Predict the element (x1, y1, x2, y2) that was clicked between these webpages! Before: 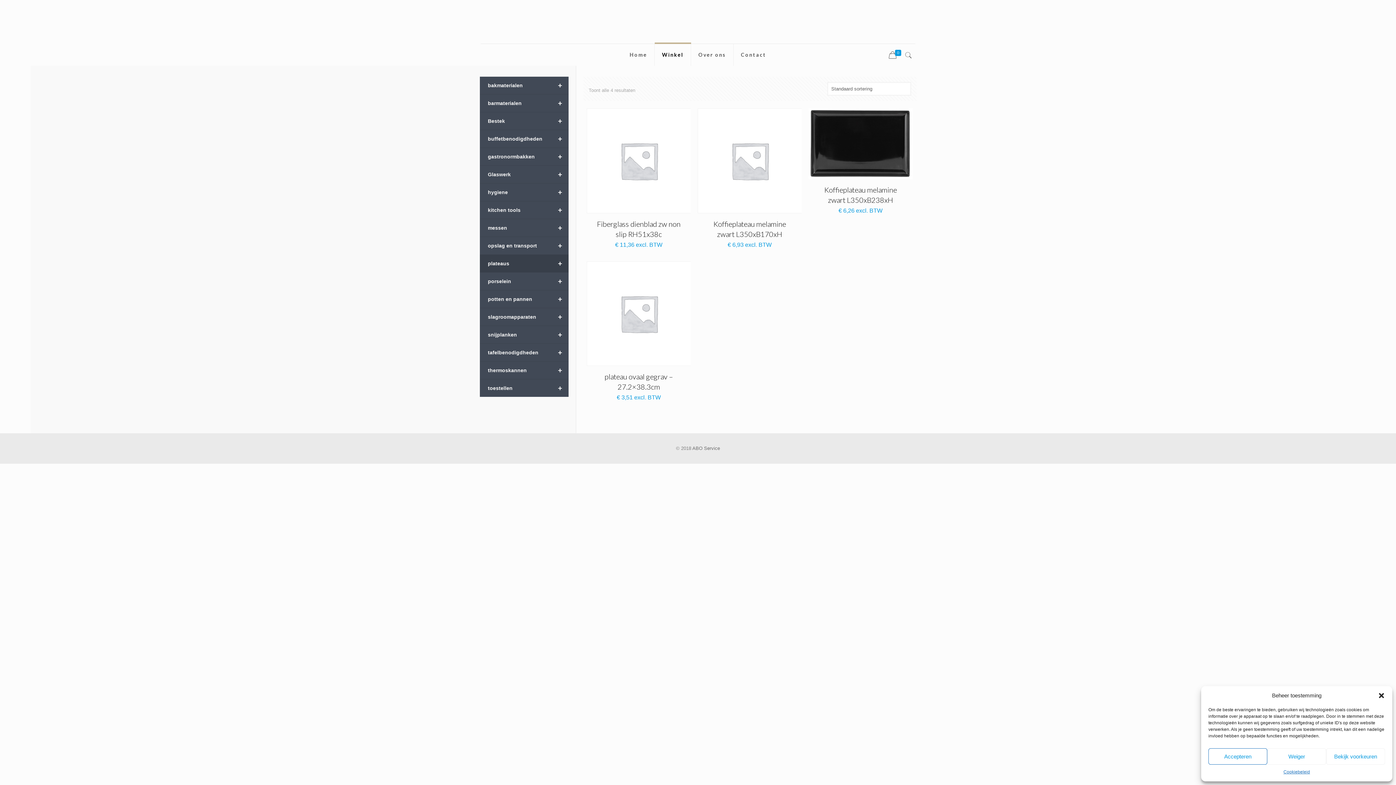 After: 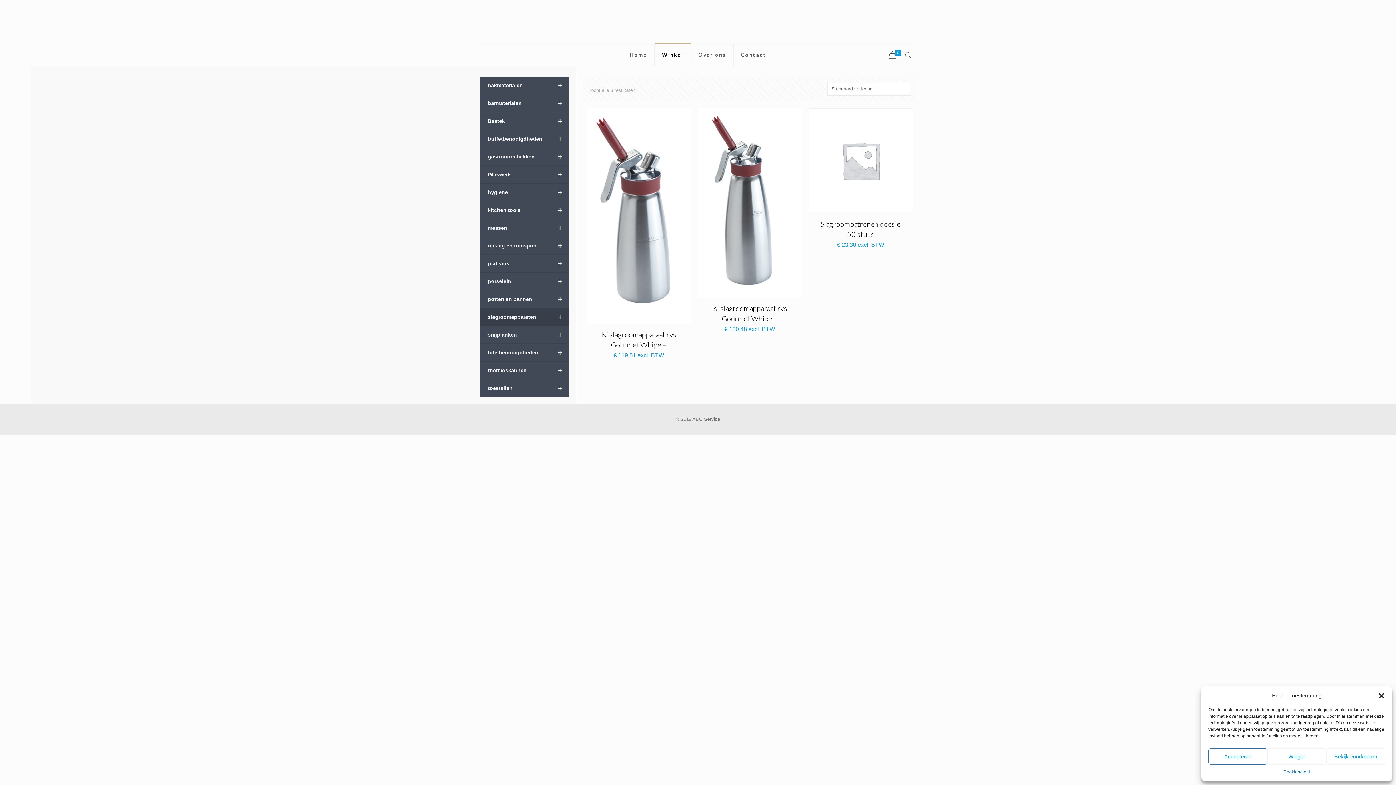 Action: label: +
slagroomapparaten bbox: (480, 308, 568, 326)